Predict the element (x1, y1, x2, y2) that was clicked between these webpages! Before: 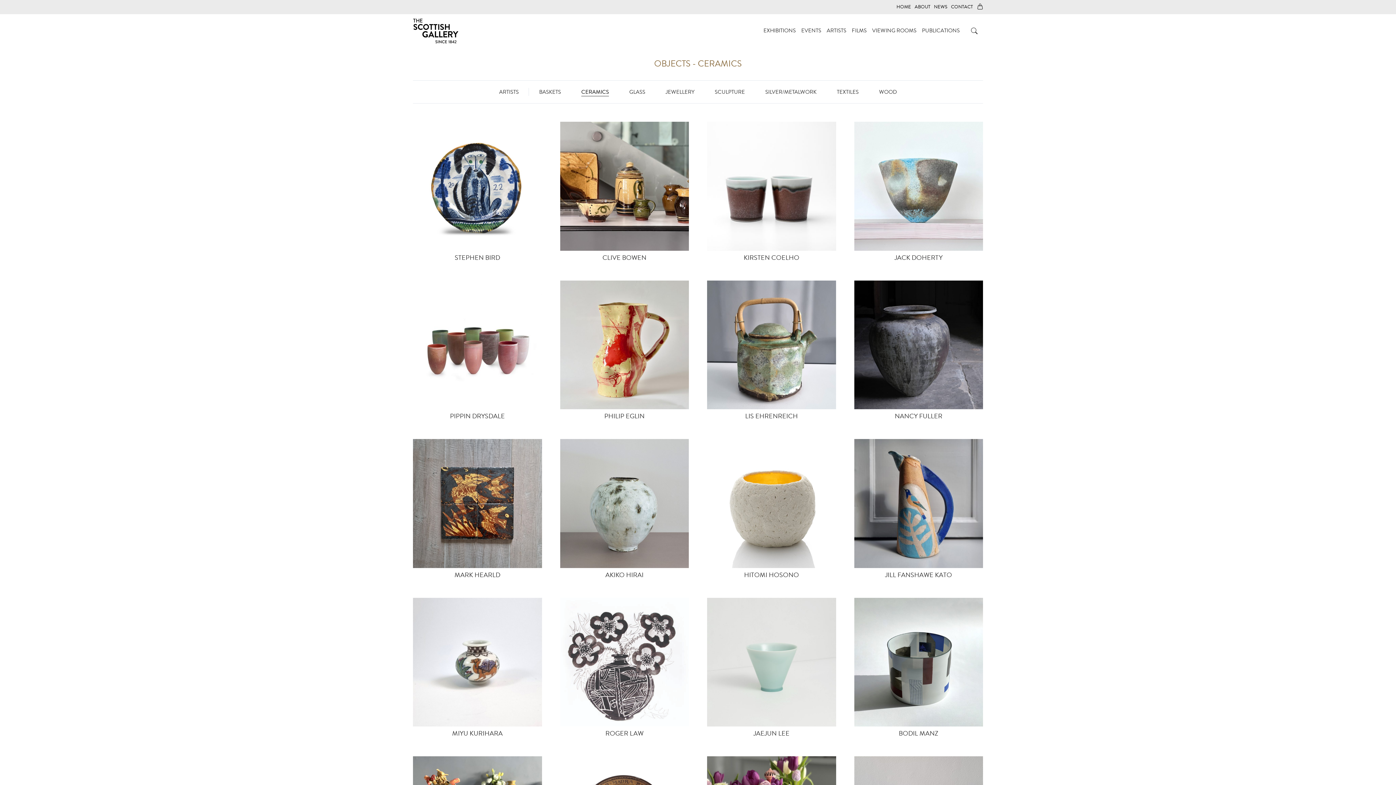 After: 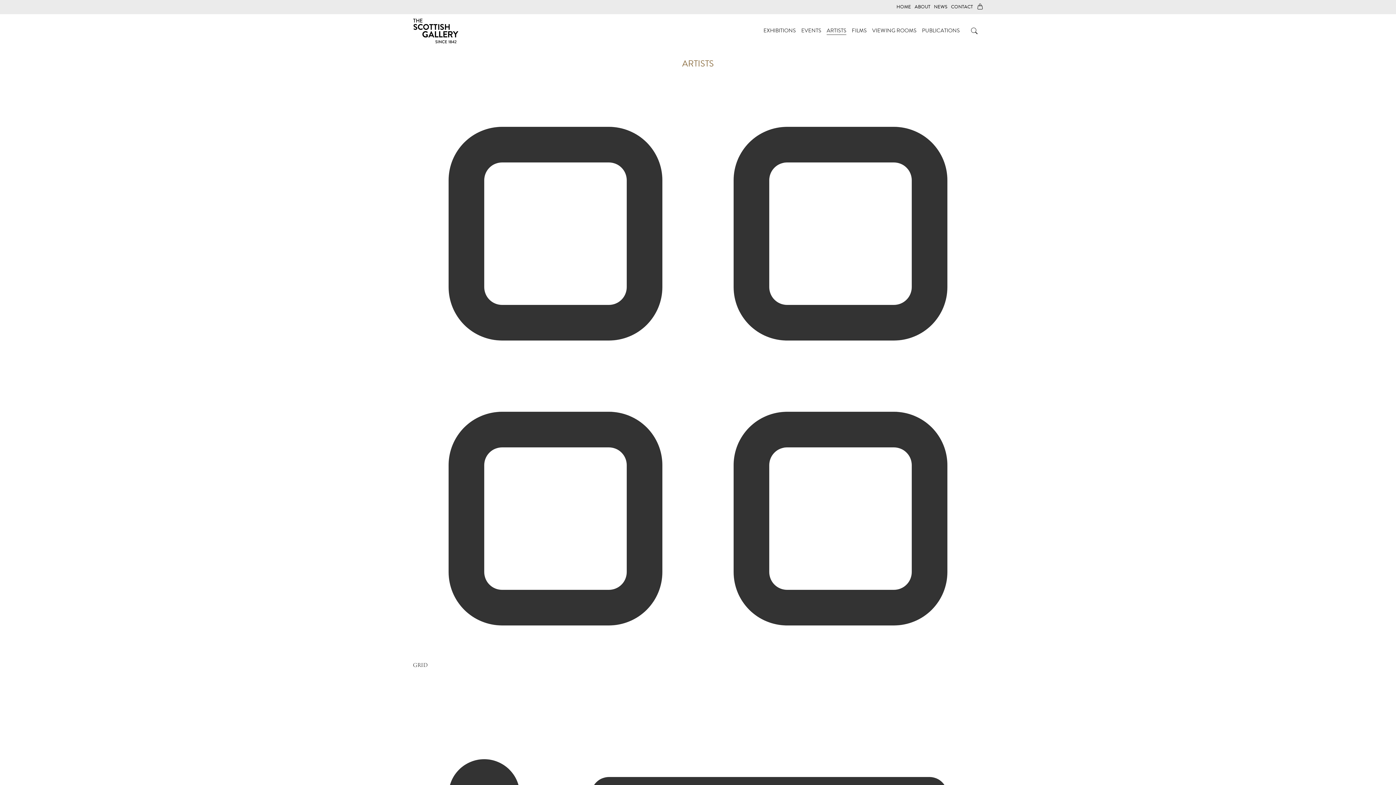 Action: label: ARTISTS bbox: (826, 26, 846, 34)